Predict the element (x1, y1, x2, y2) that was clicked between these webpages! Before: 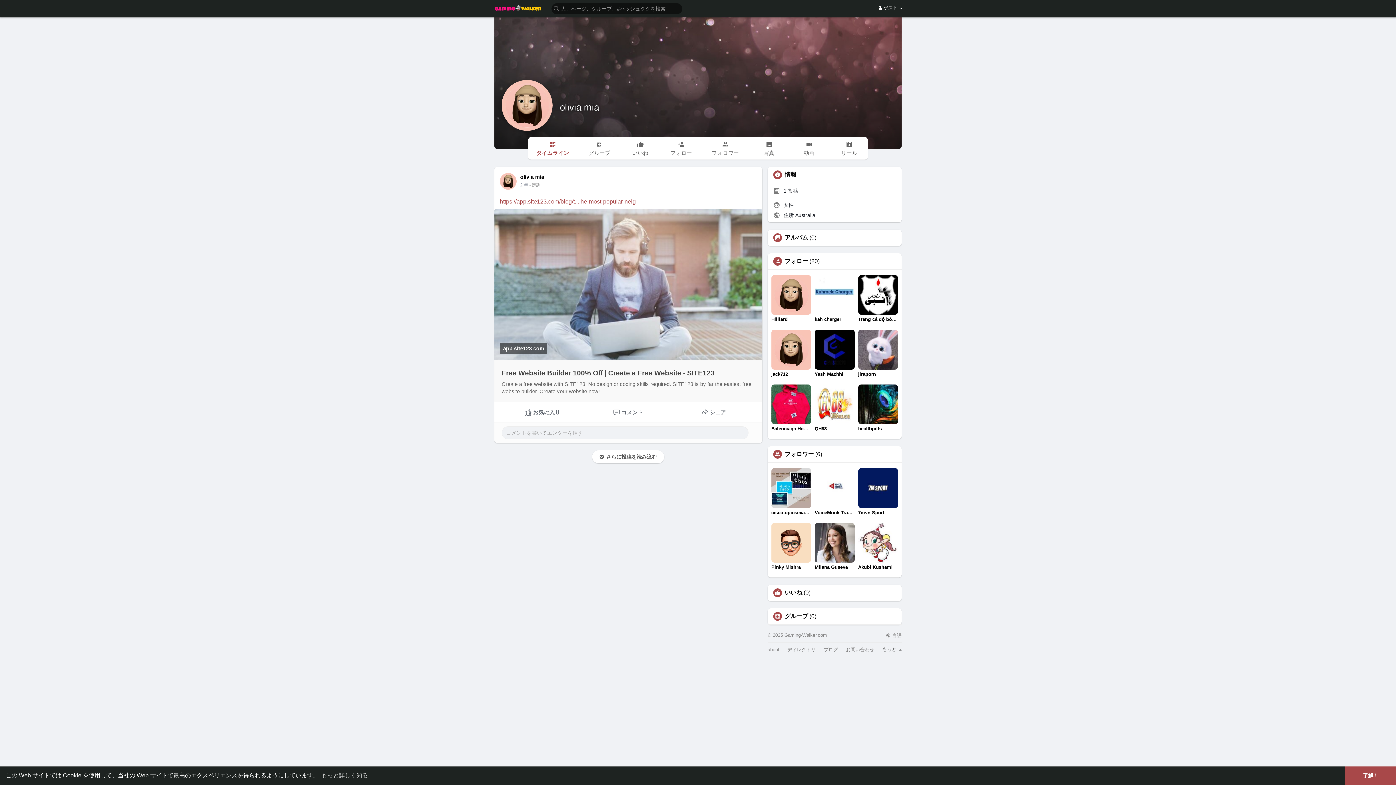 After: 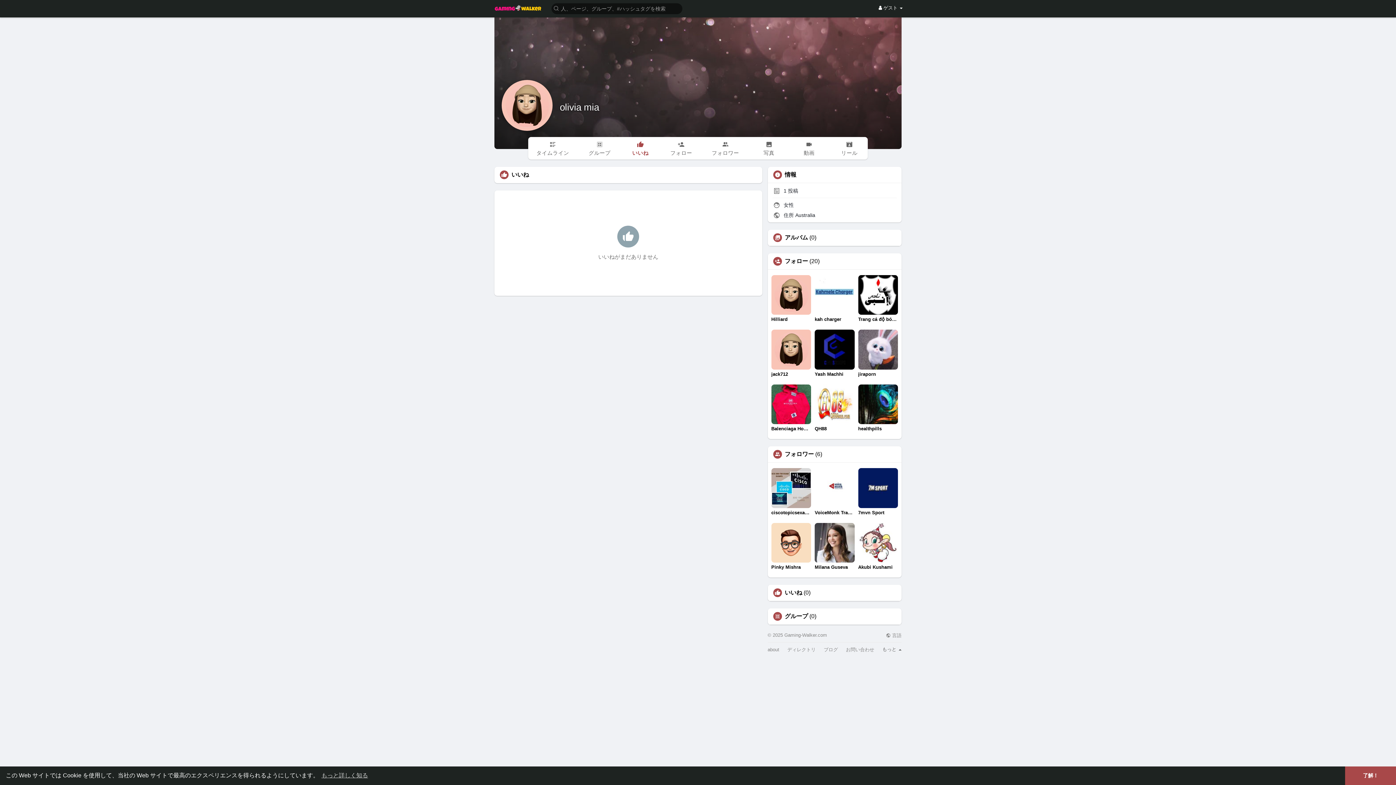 Action: label: いいね bbox: (784, 590, 802, 596)